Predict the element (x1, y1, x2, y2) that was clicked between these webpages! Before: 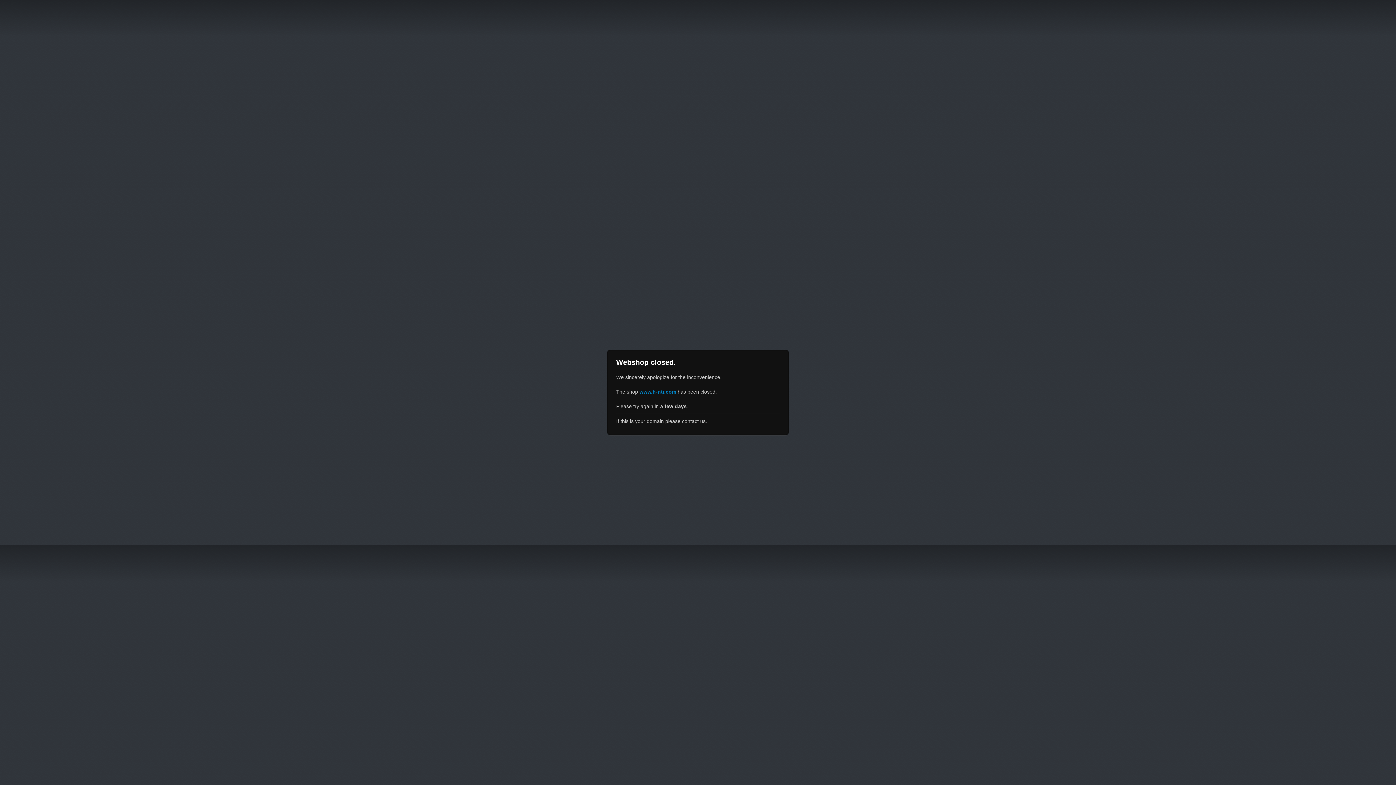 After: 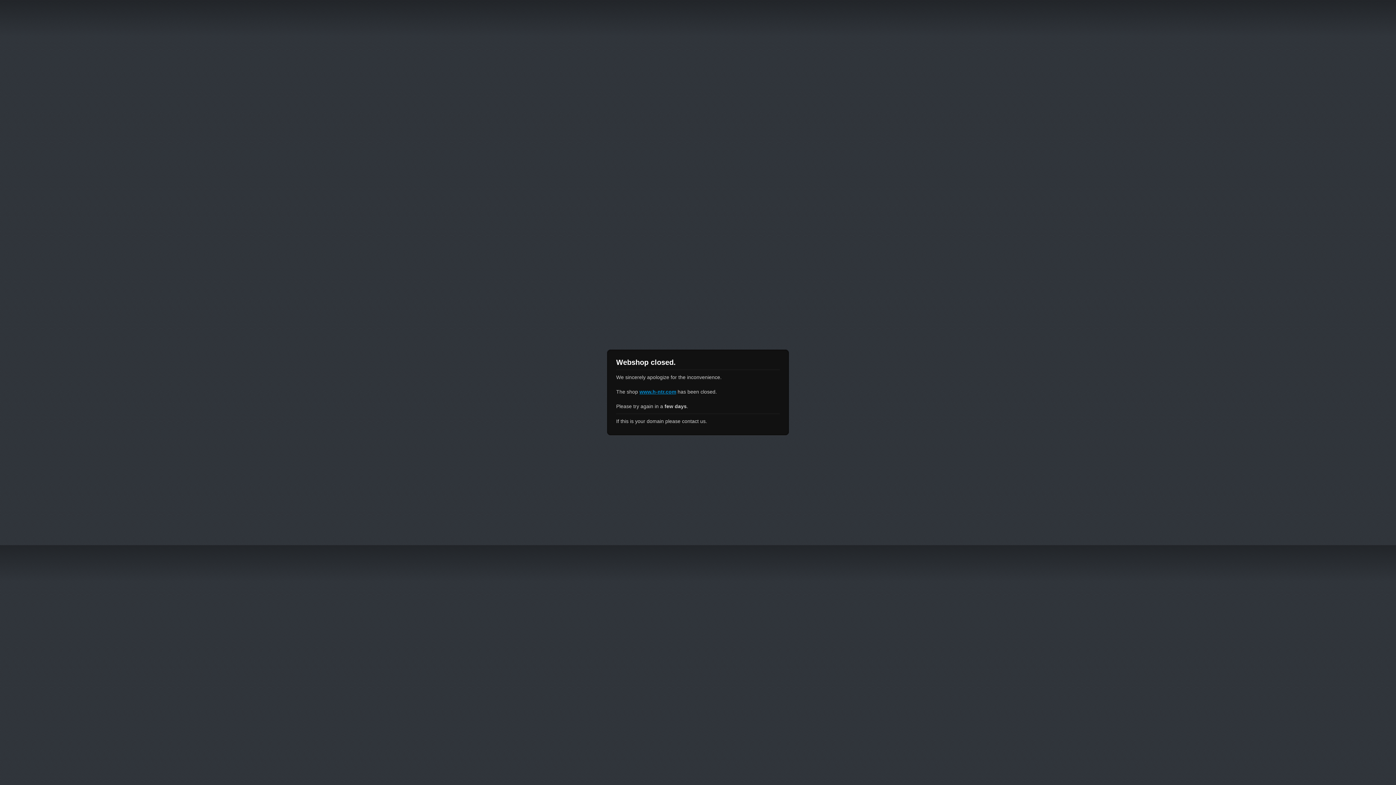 Action: bbox: (639, 389, 676, 394) label: www.h-ntr.com